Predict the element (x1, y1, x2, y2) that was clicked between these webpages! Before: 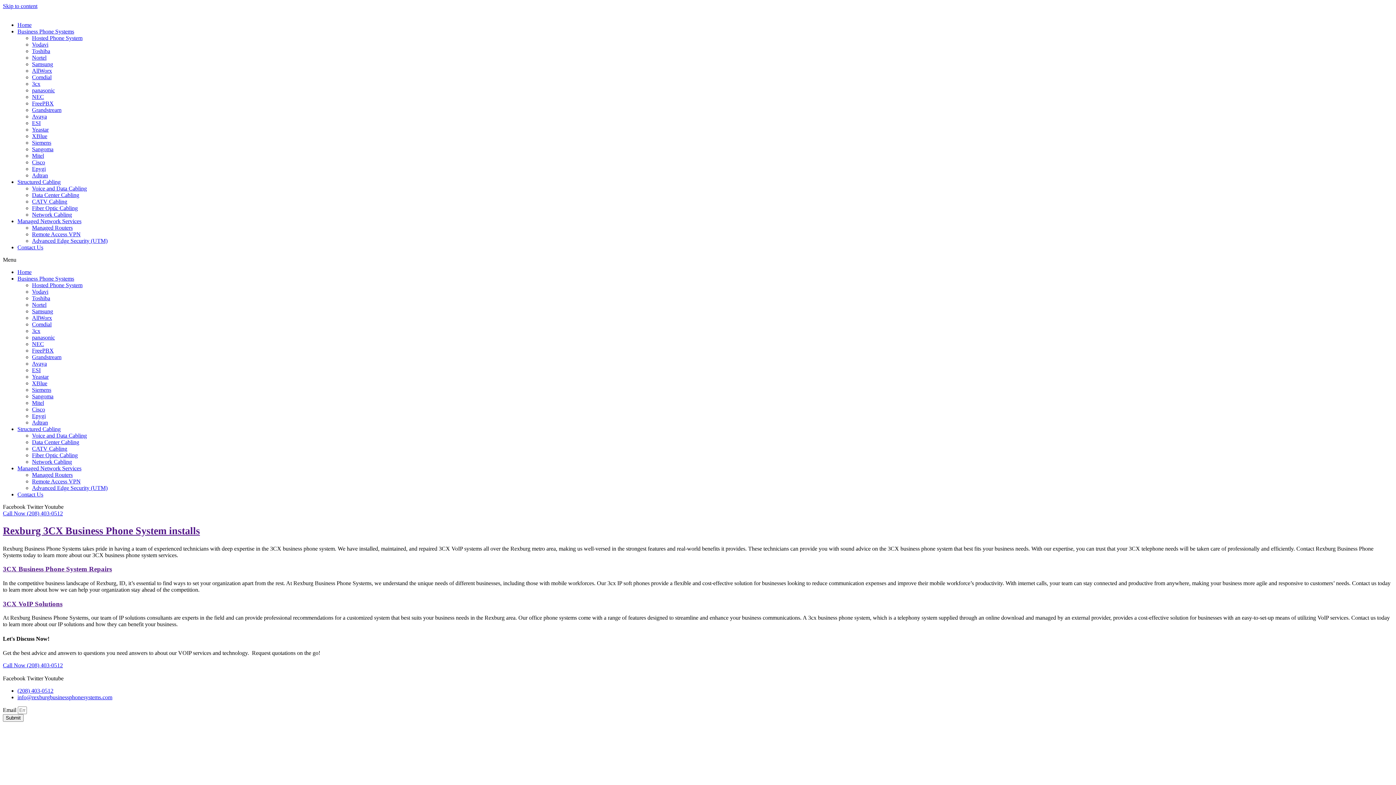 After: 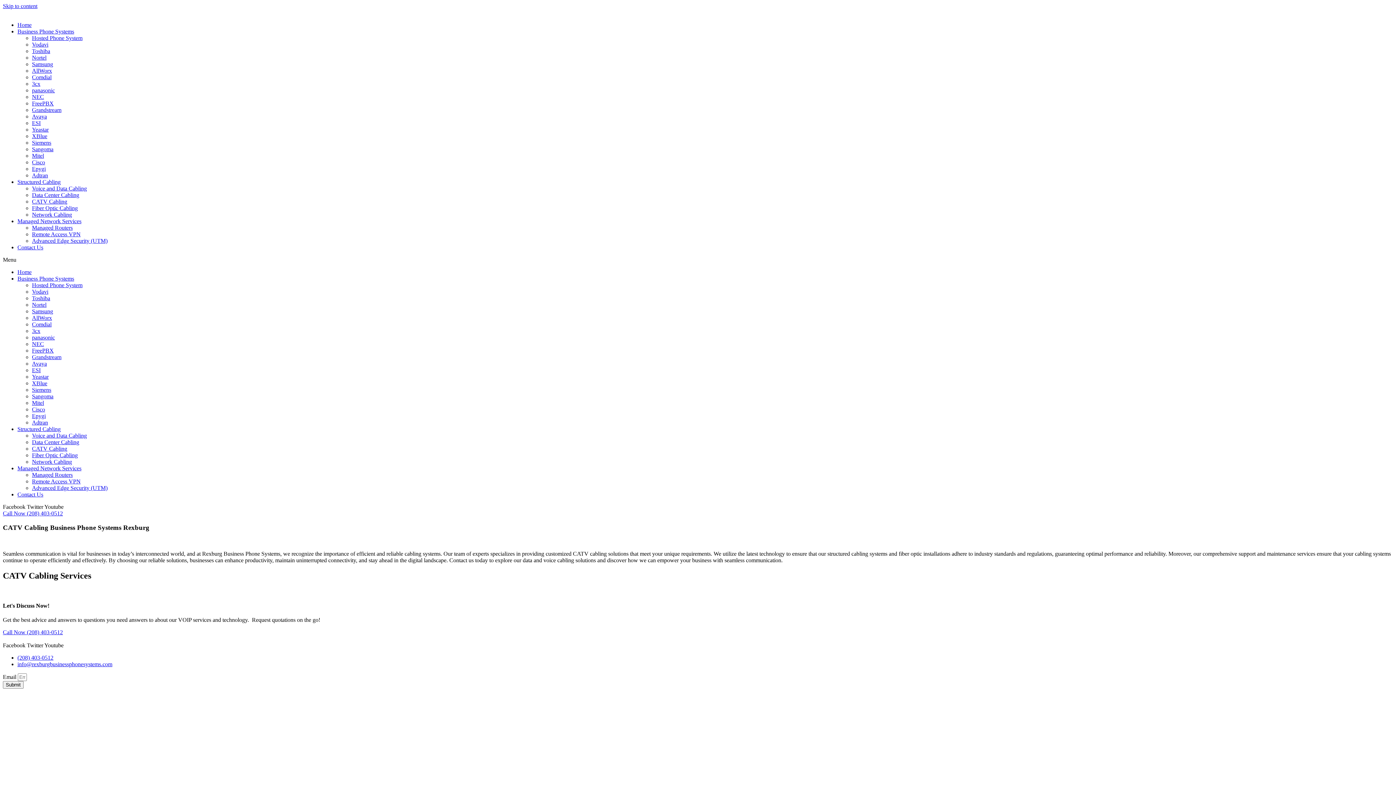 Action: label: CATV Cabling bbox: (32, 198, 67, 204)